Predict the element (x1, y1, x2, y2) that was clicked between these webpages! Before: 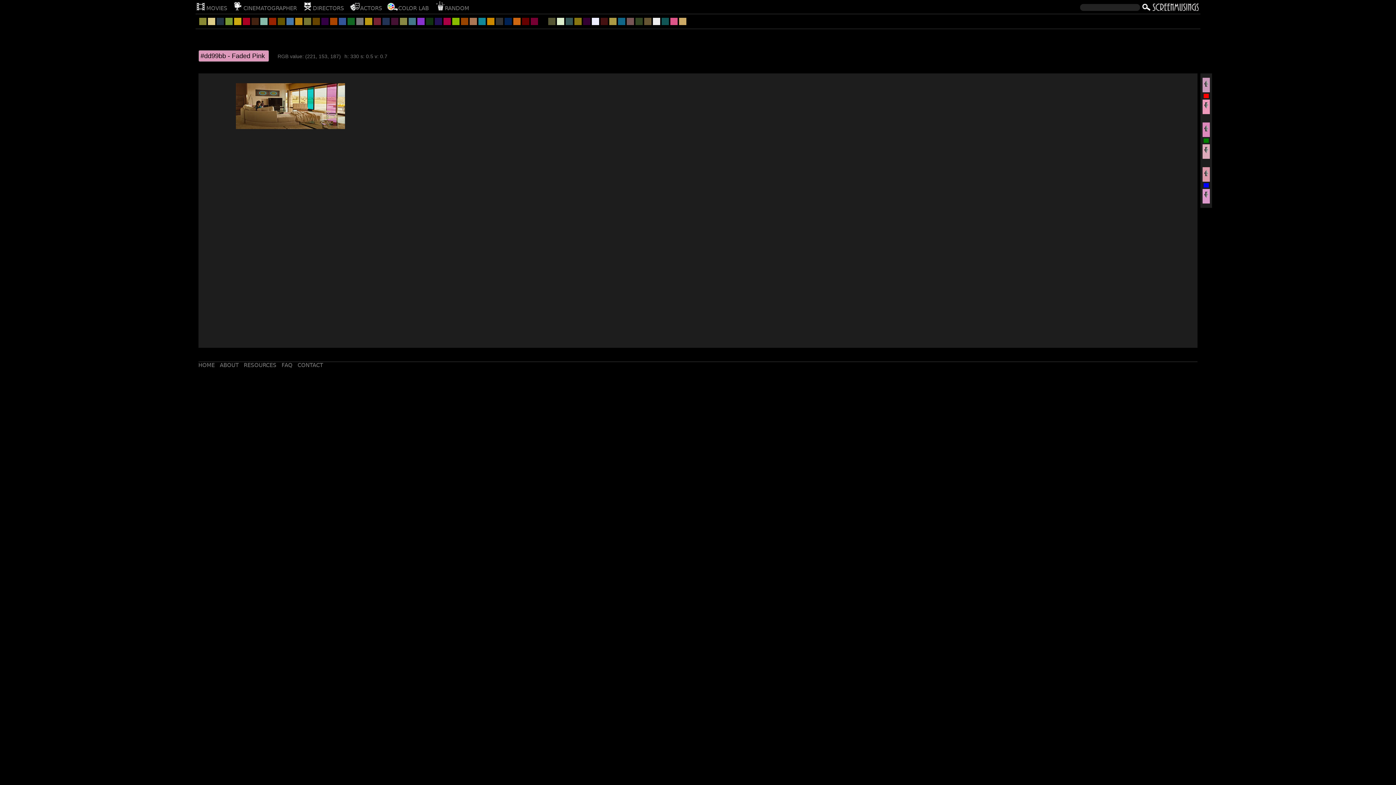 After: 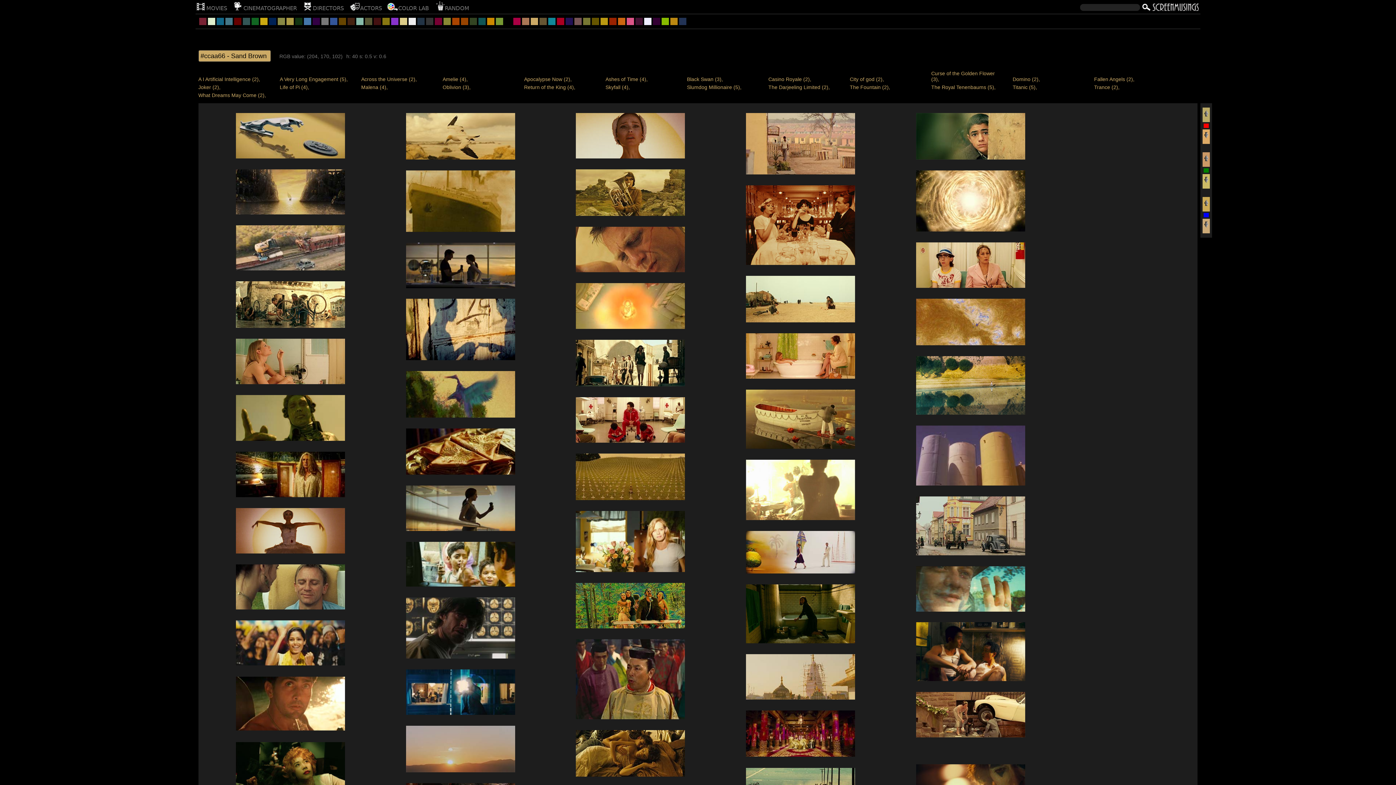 Action: bbox: (679, 17, 686, 25)